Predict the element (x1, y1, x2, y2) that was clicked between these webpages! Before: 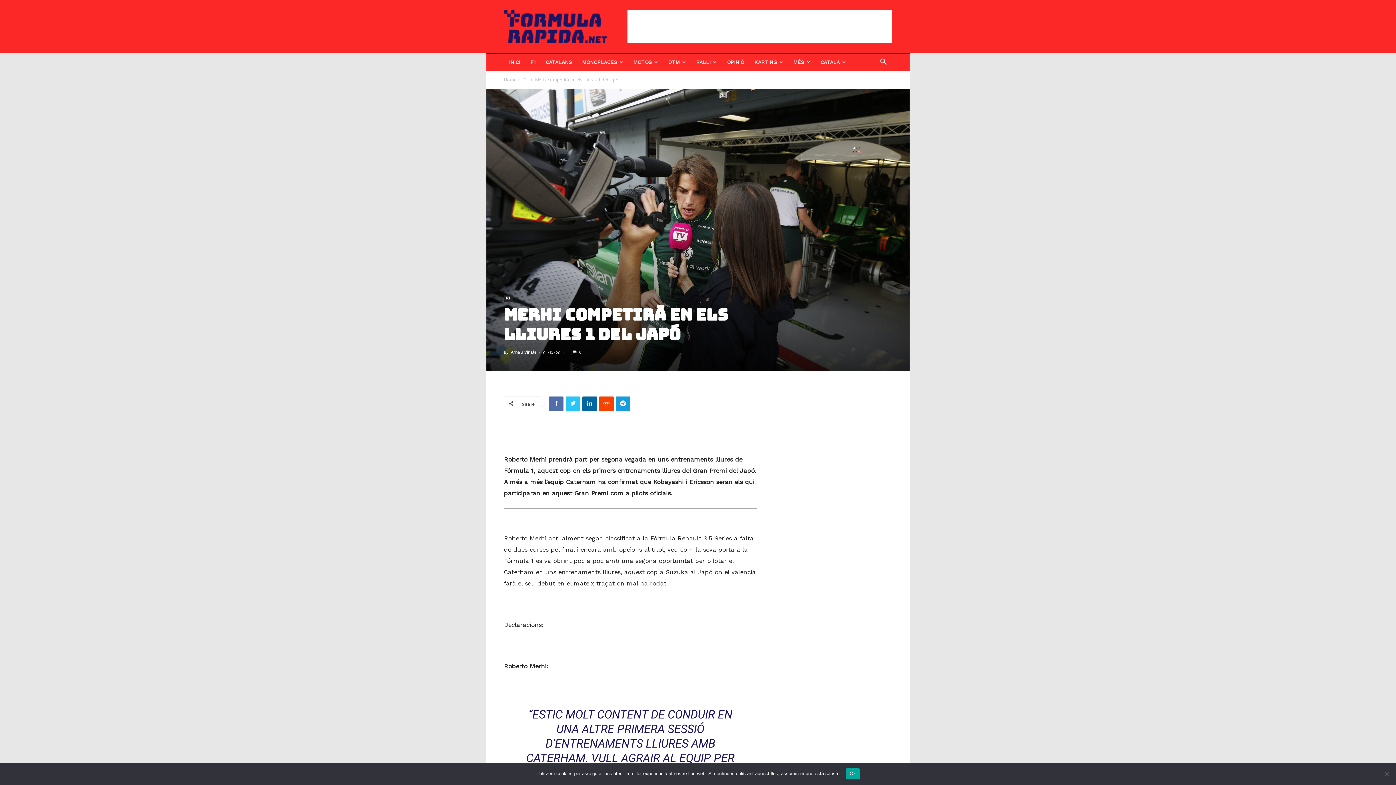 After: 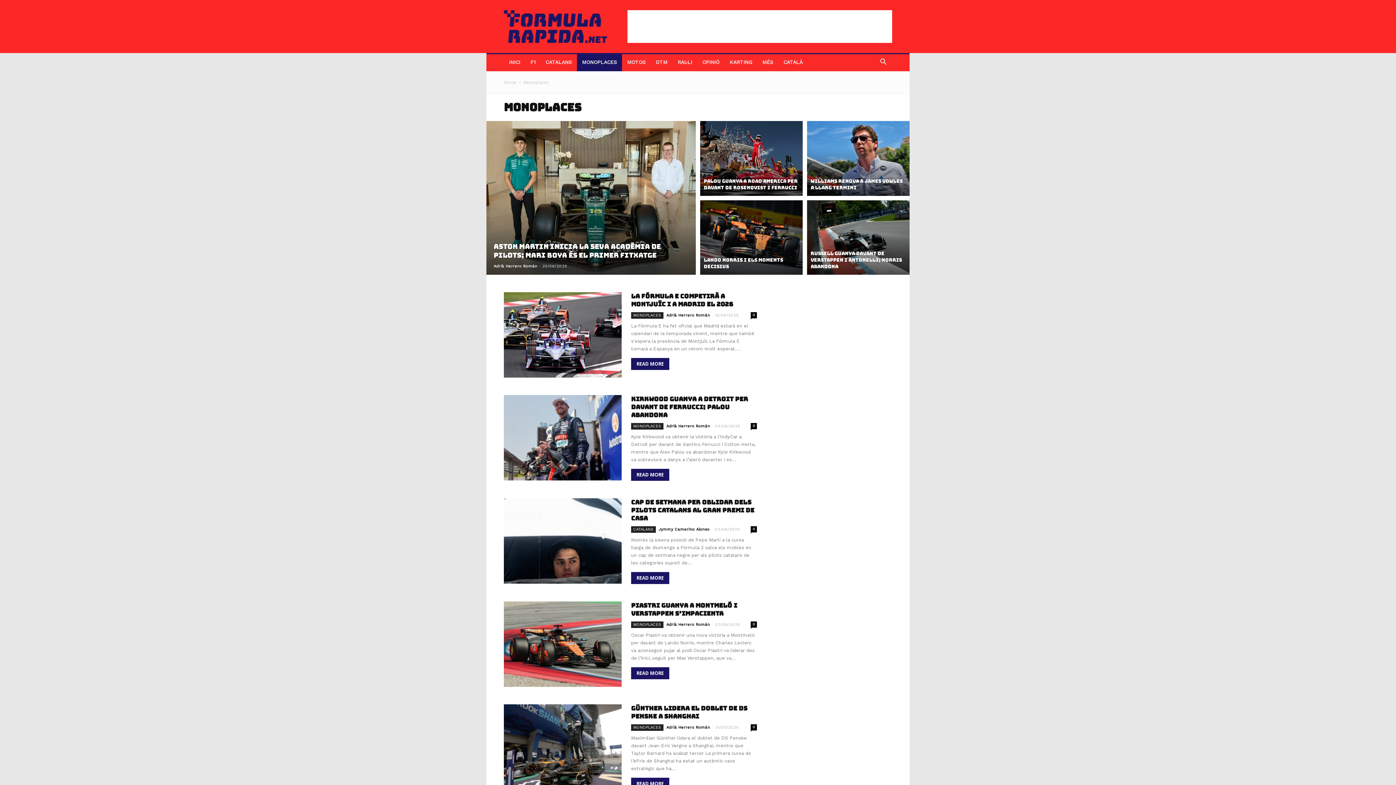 Action: bbox: (577, 53, 628, 71) label: MONOPLACES